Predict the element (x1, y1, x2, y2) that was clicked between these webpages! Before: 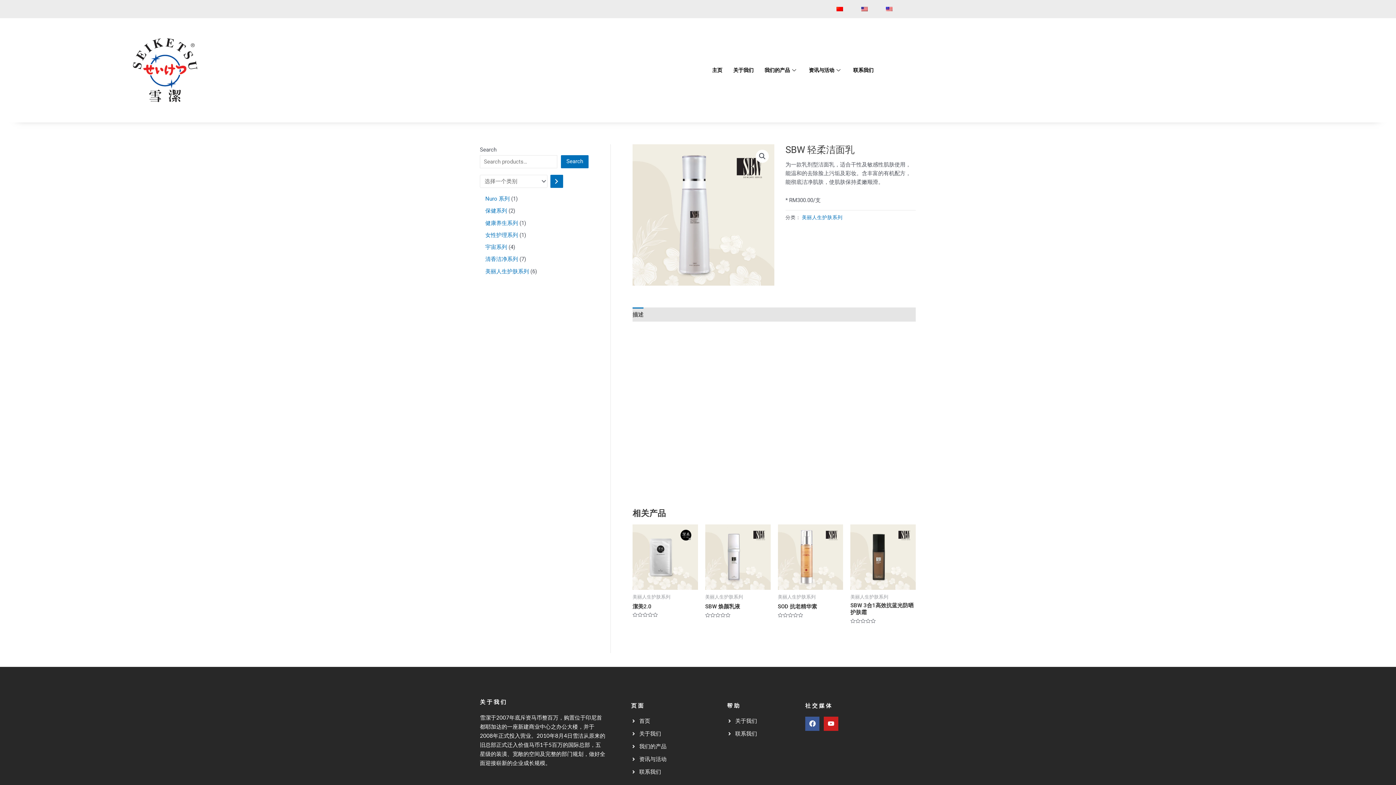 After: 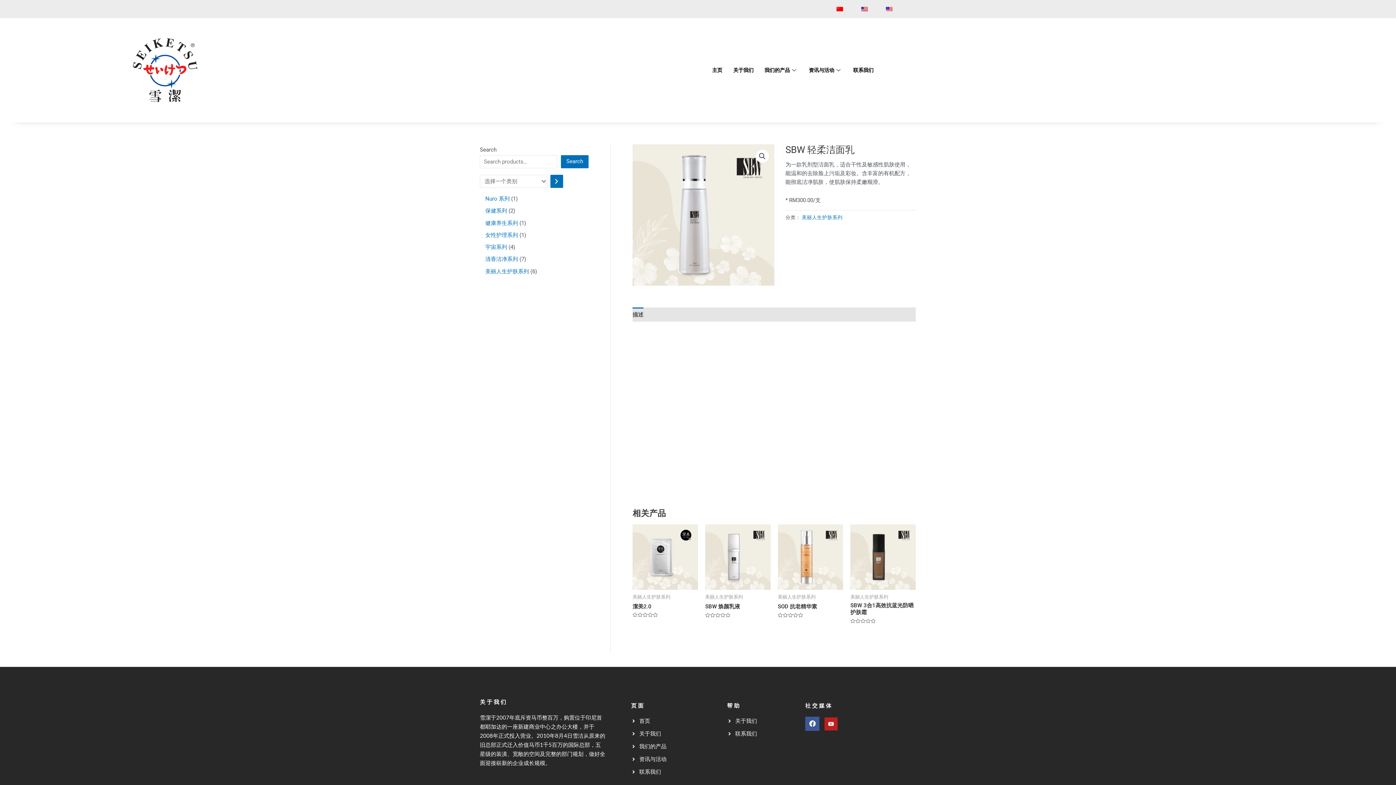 Action: bbox: (824, 716, 838, 731) label: Youtube